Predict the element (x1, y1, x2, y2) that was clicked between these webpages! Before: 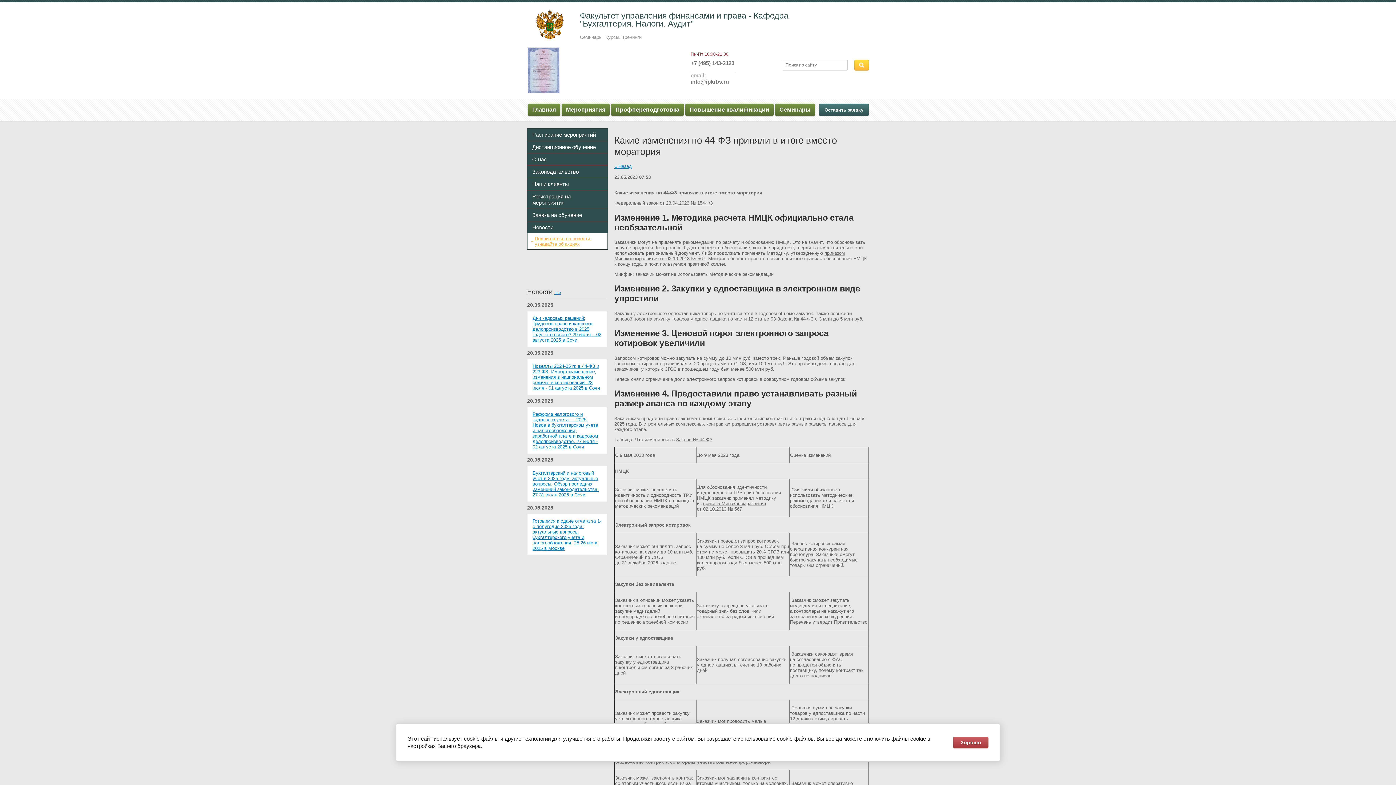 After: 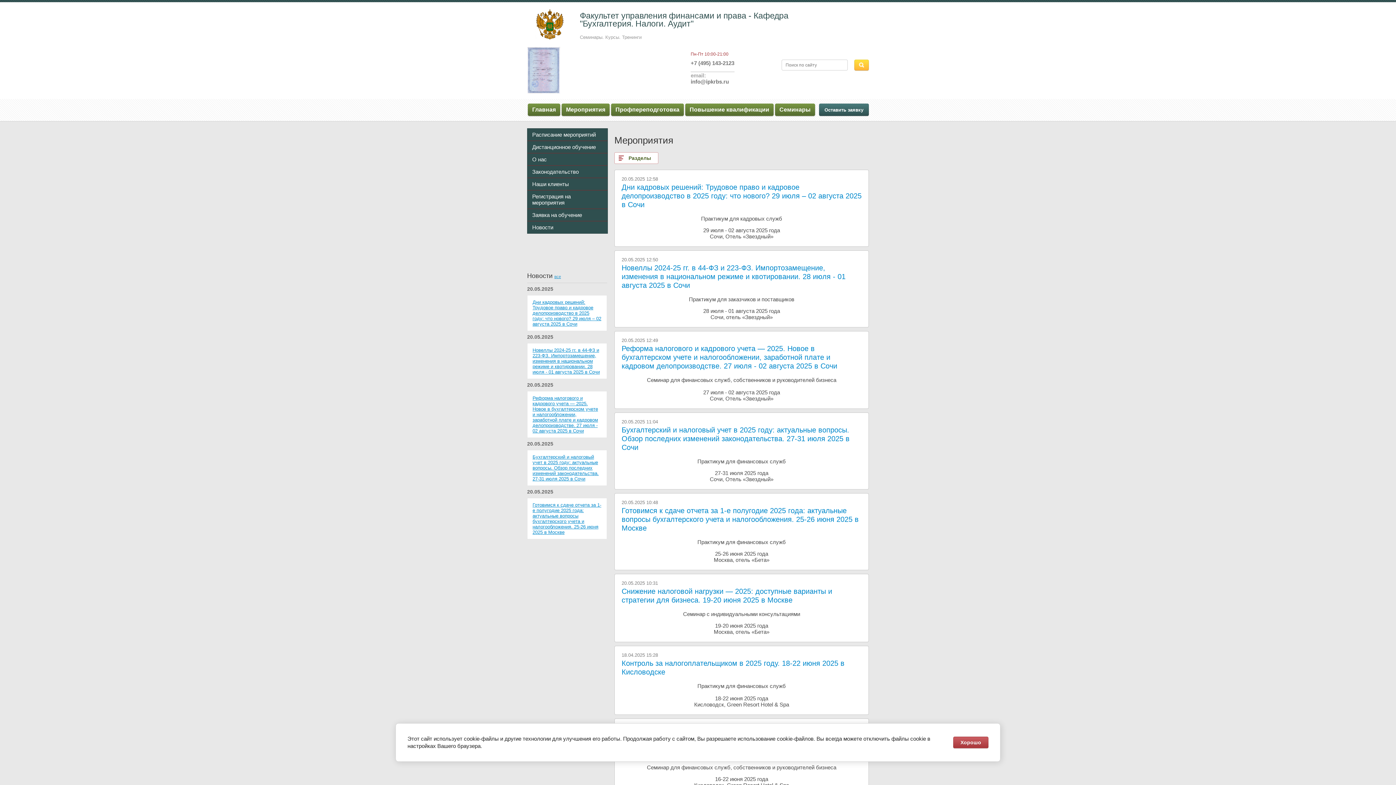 Action: label: Мероприятия bbox: (561, 103, 609, 116)